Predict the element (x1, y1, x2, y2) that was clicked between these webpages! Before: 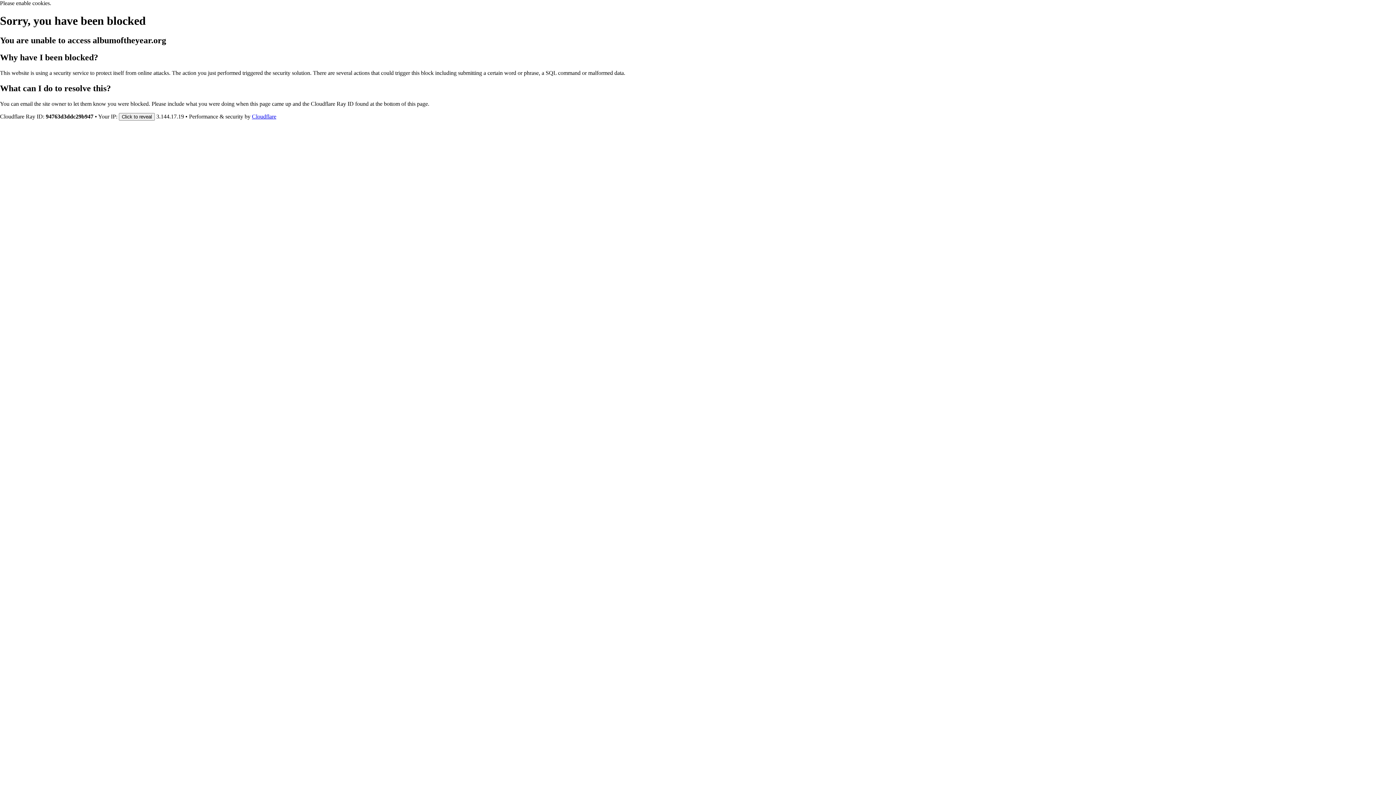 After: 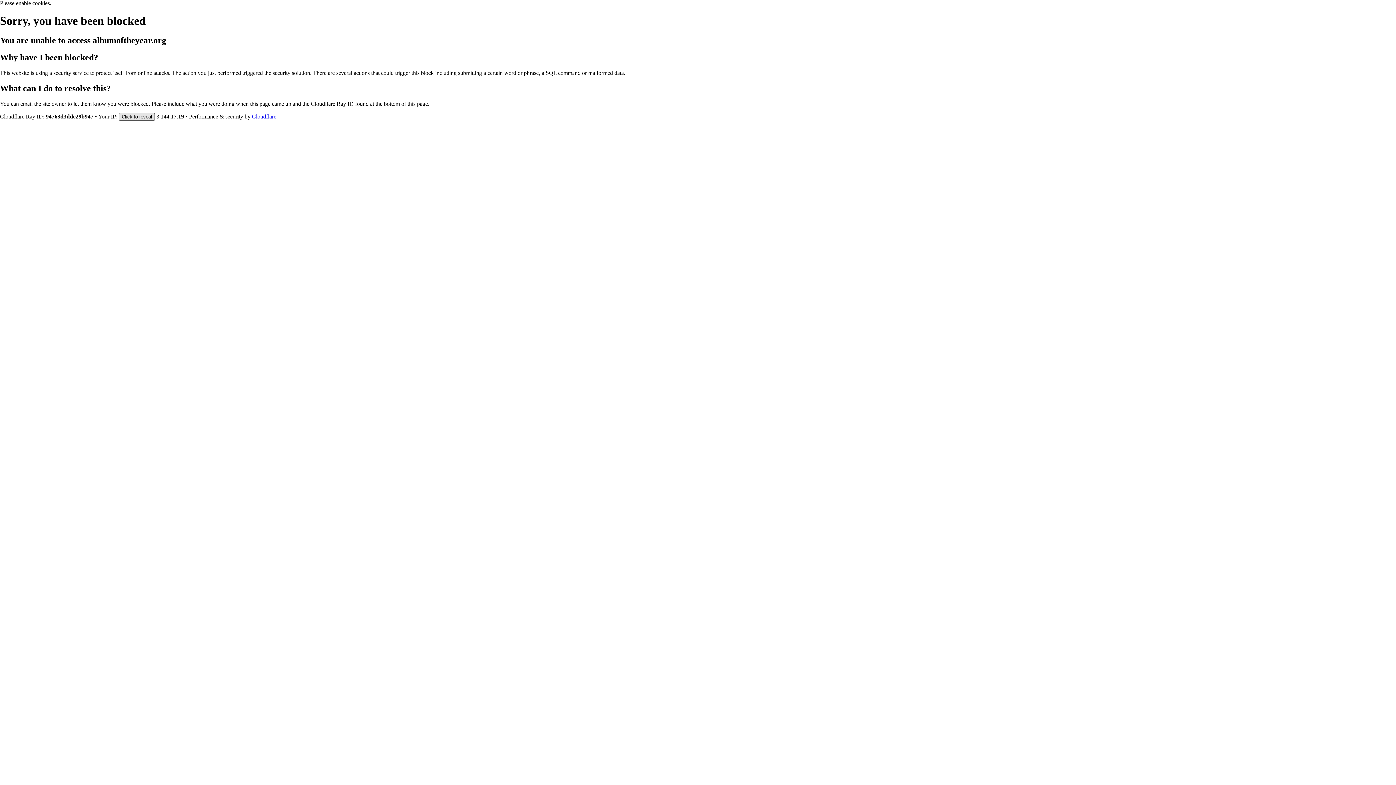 Action: bbox: (118, 112, 154, 120) label: Click to reveal